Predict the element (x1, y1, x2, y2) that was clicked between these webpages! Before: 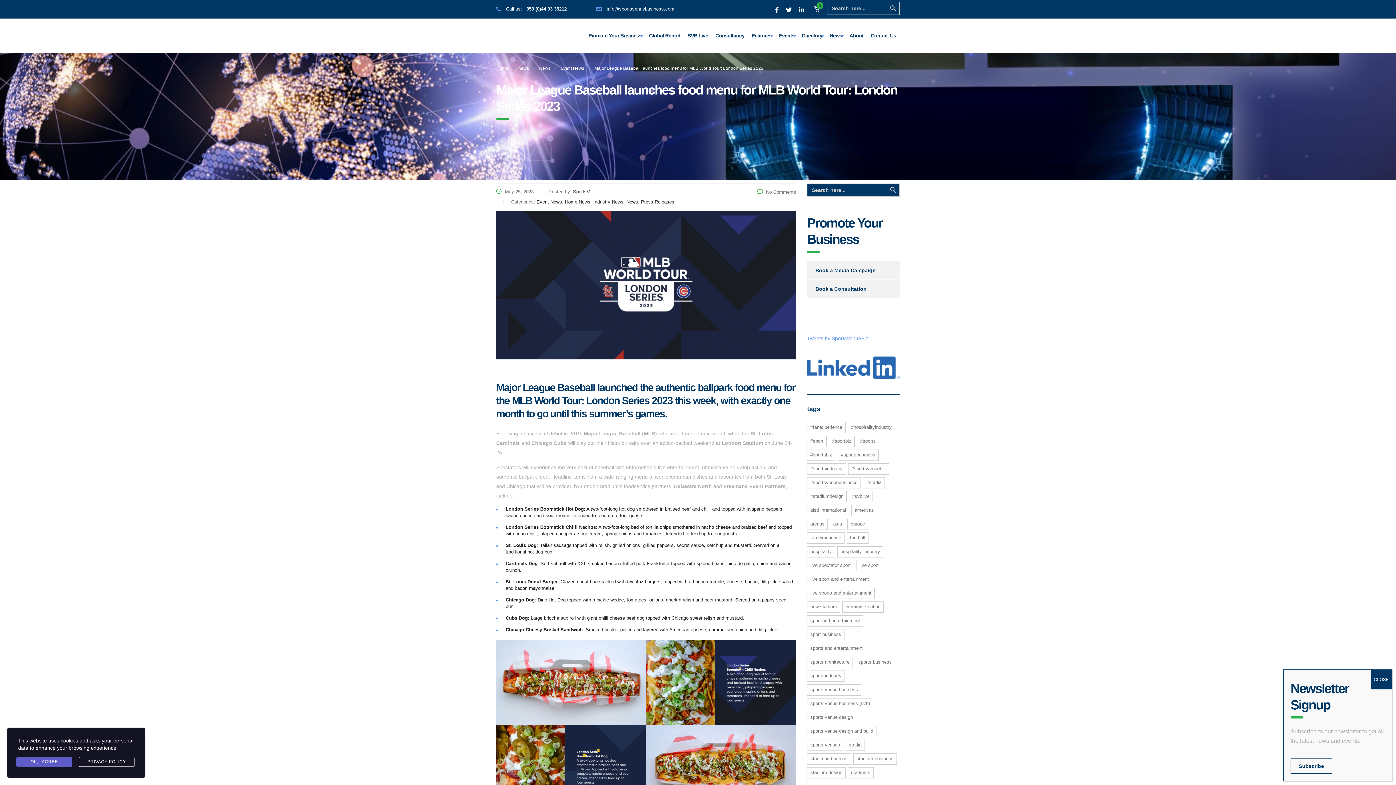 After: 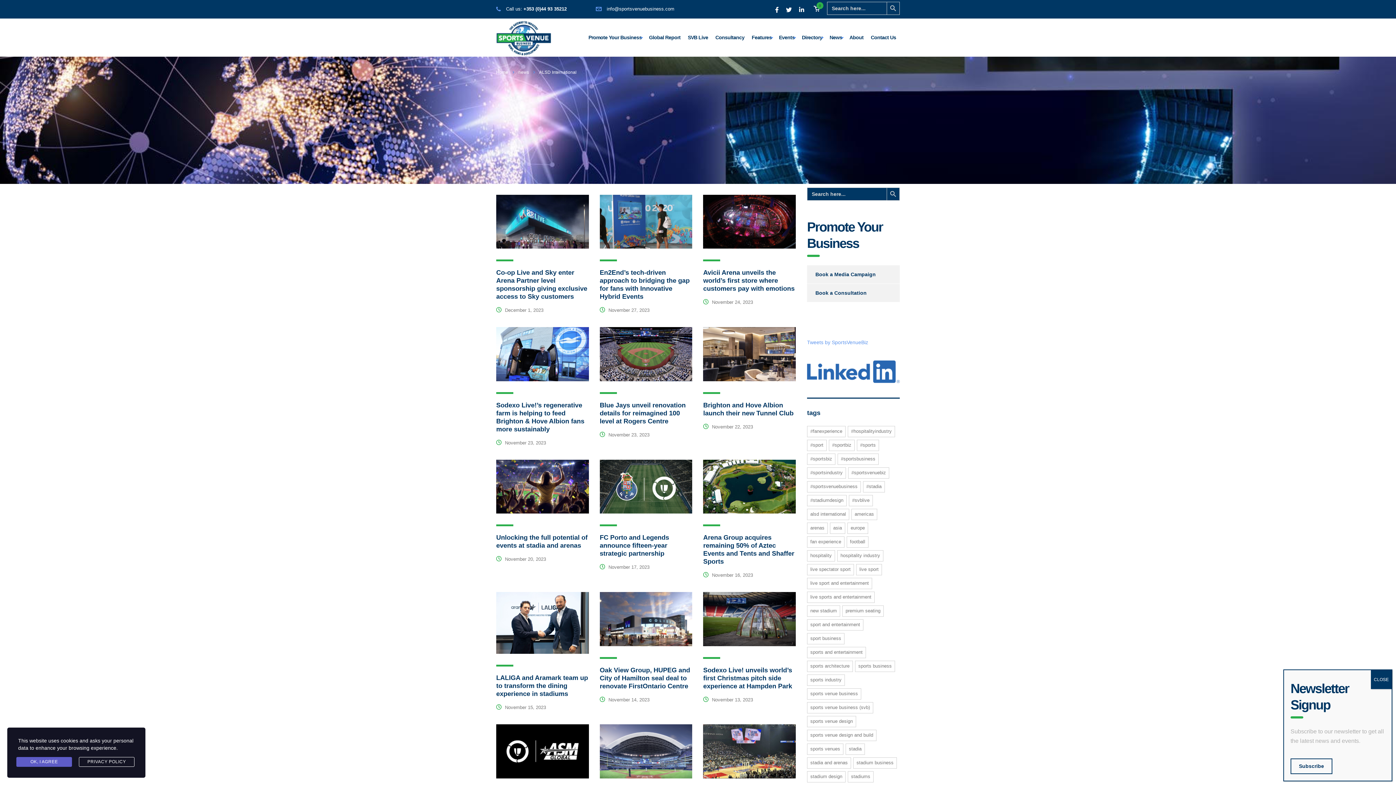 Action: label: ALSD International (1,005 items) bbox: (807, 505, 849, 516)